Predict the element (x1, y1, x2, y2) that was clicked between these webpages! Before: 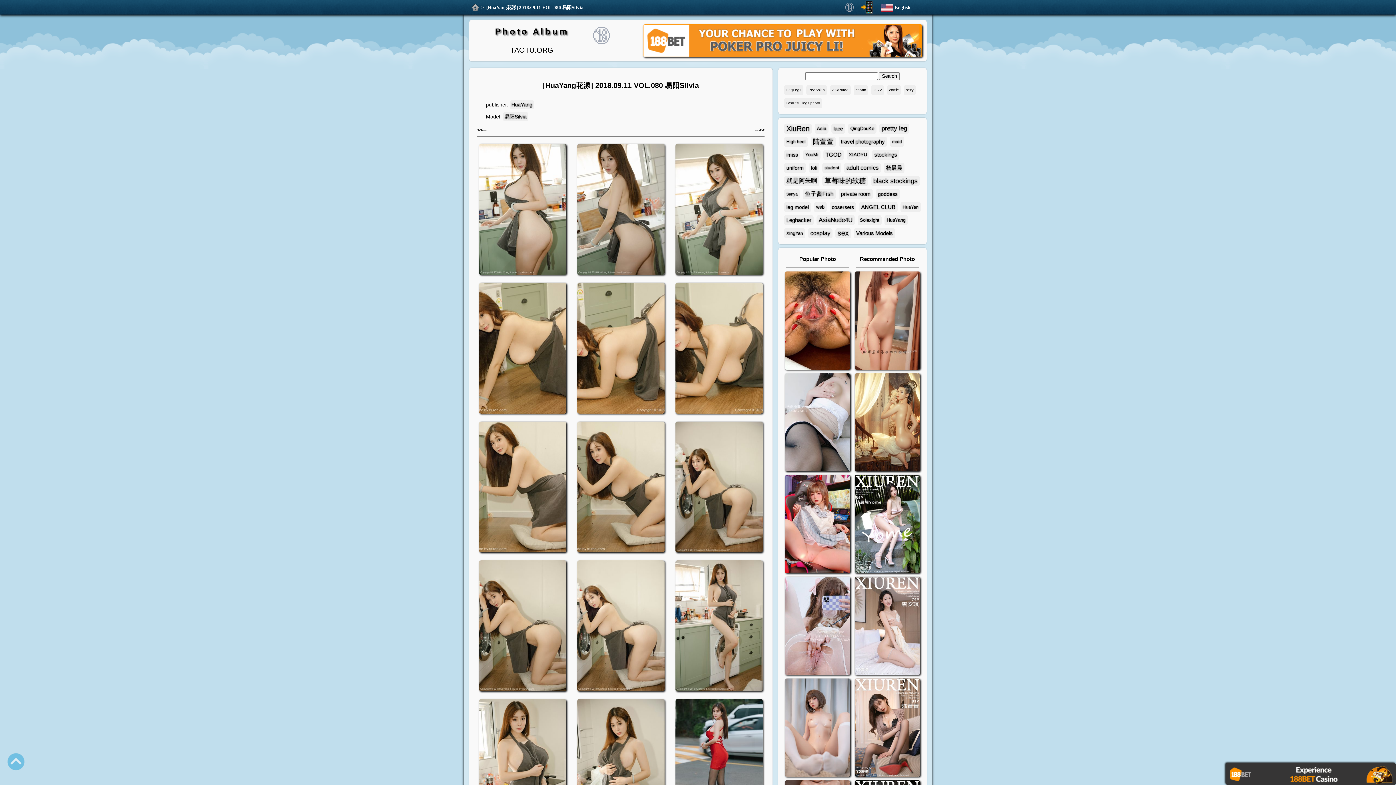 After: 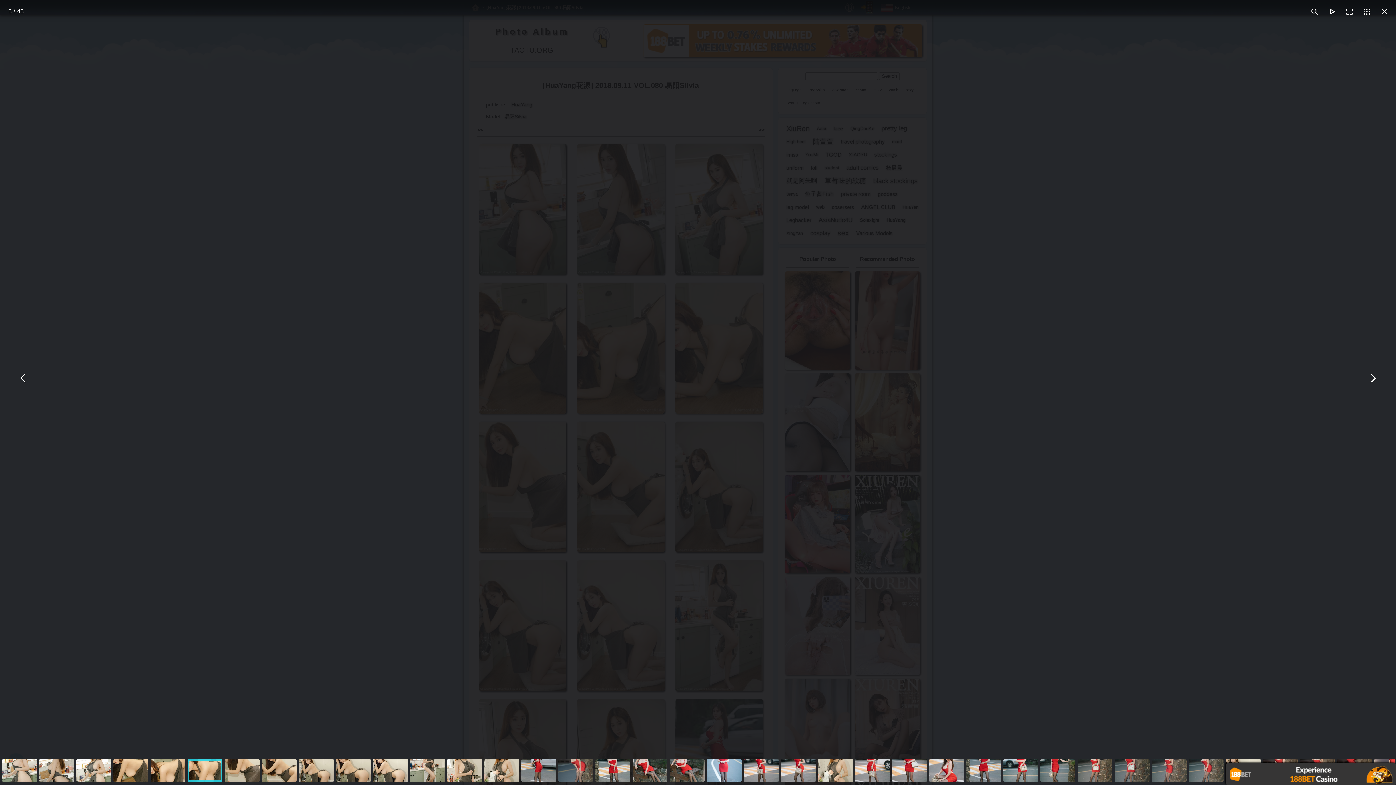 Action: bbox: (673, 282, 764, 414)